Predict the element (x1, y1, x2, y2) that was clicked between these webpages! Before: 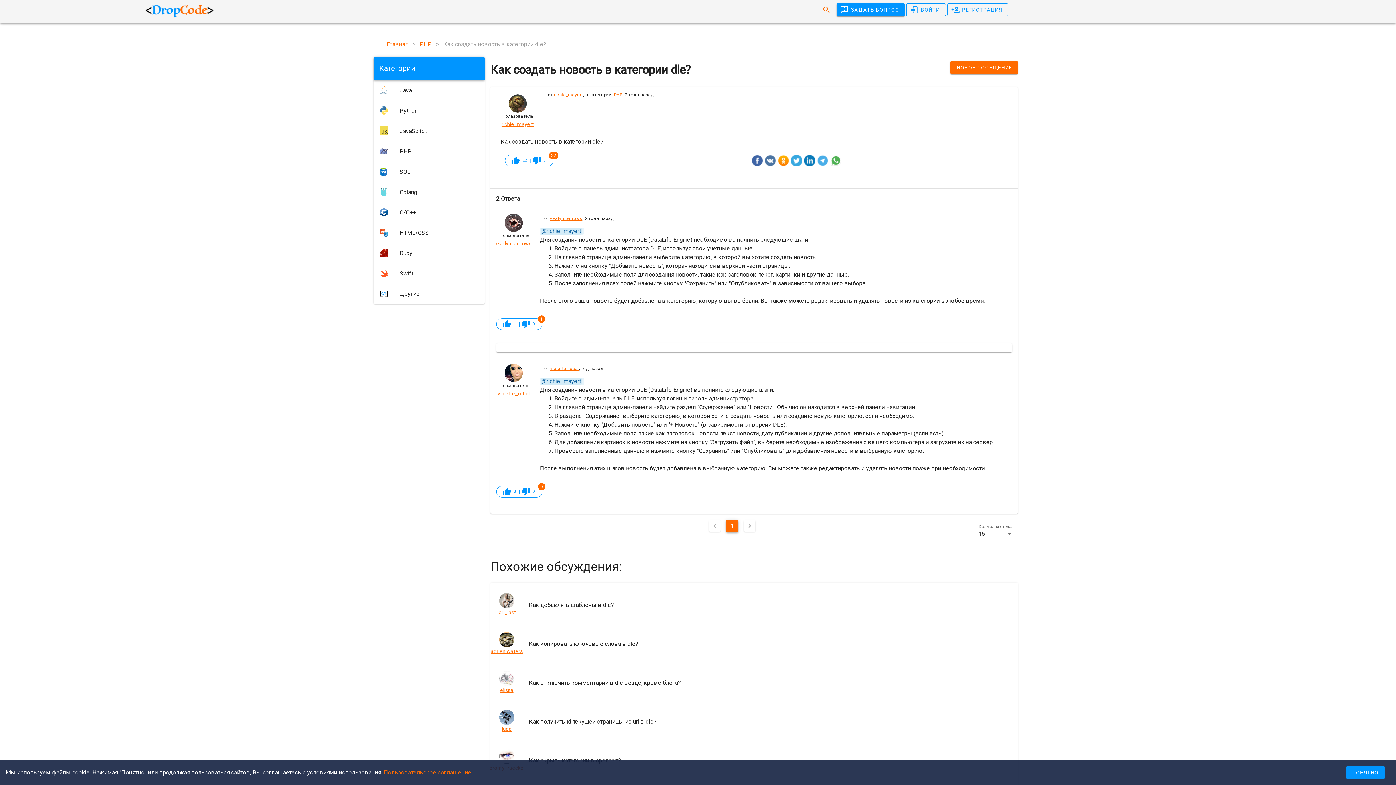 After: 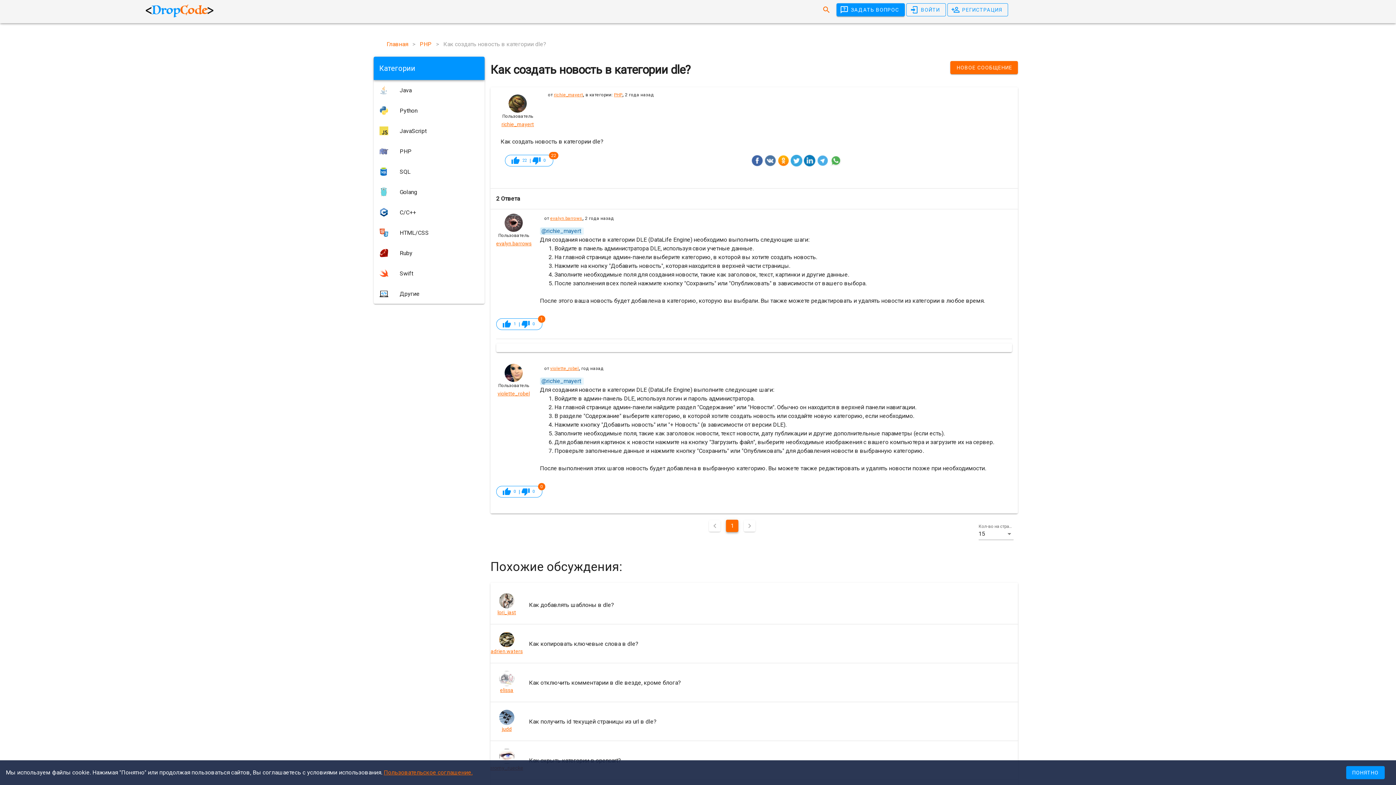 Action: bbox: (790, 154, 802, 166)